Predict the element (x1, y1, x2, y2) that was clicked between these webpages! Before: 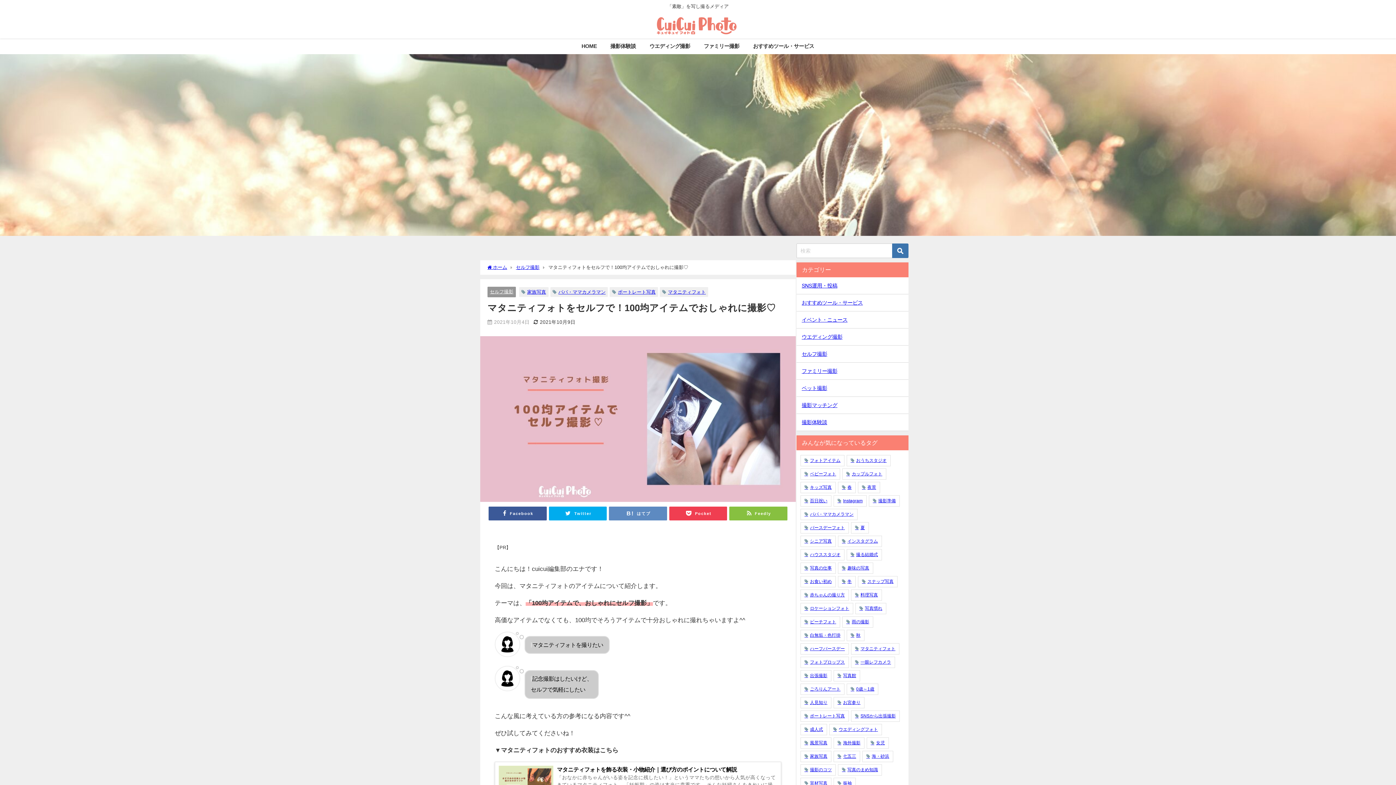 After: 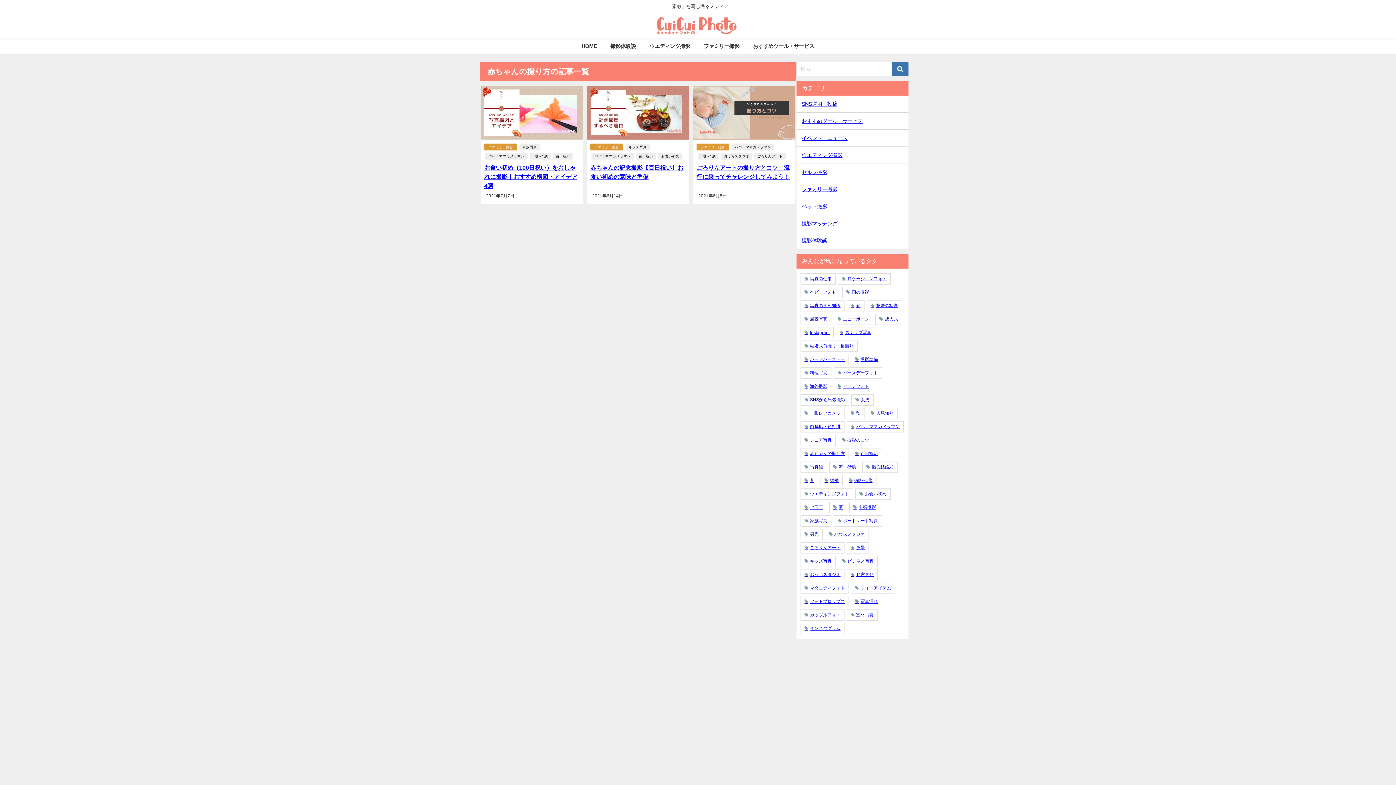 Action: label: 赤ちゃんの撮り方 bbox: (800, 589, 849, 601)